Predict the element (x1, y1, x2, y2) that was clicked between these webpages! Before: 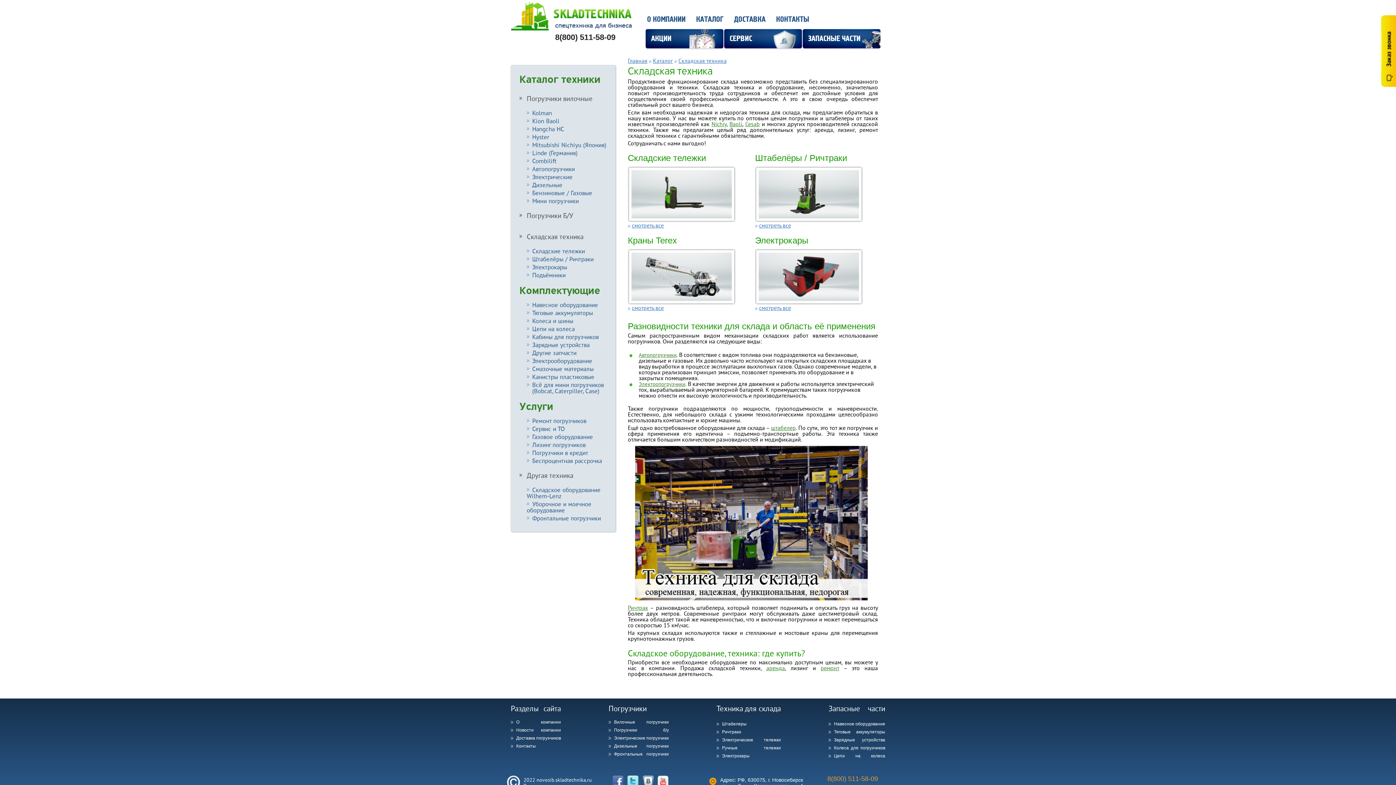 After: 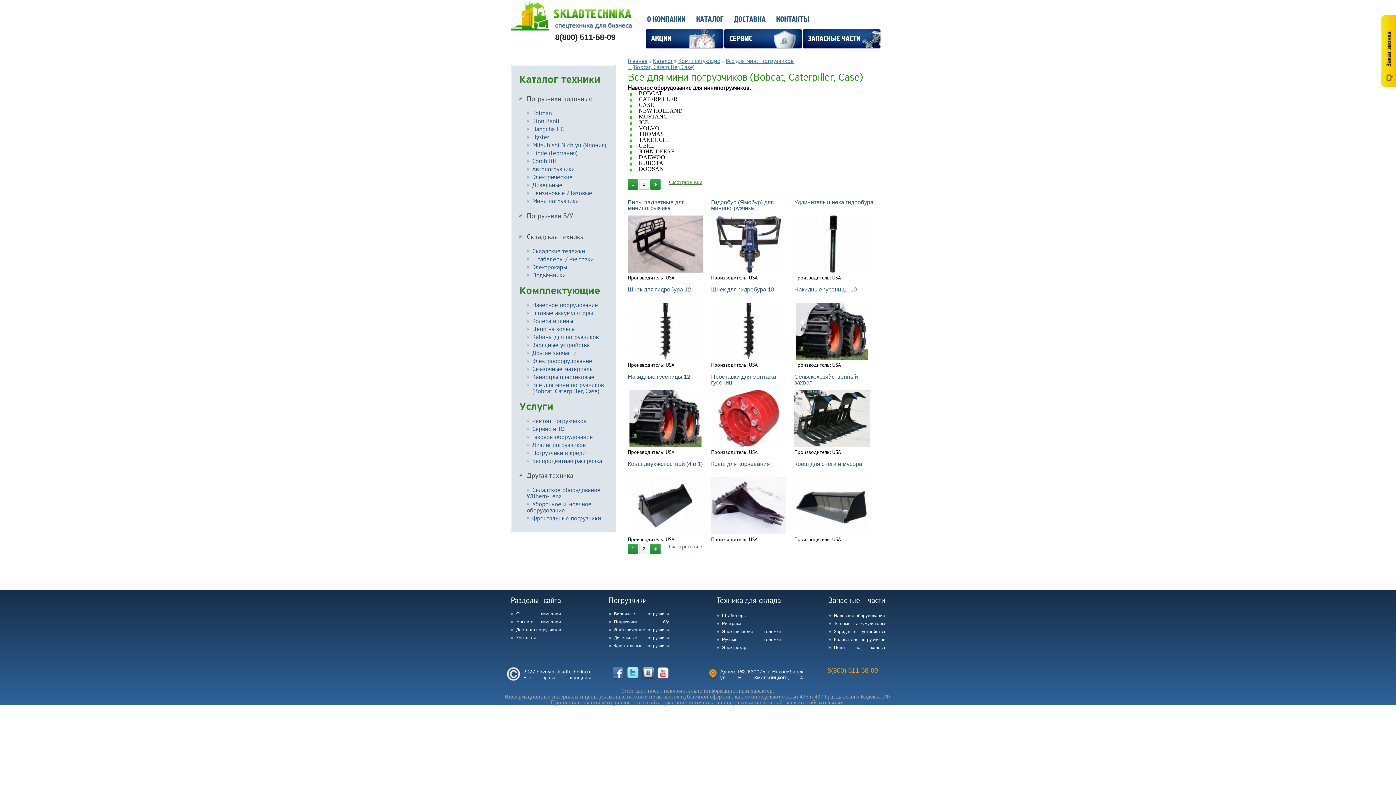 Action: bbox: (526, 381, 604, 394) label: Всё для мини погрузчиков
   (Bobcat, Caterpiller, Case)